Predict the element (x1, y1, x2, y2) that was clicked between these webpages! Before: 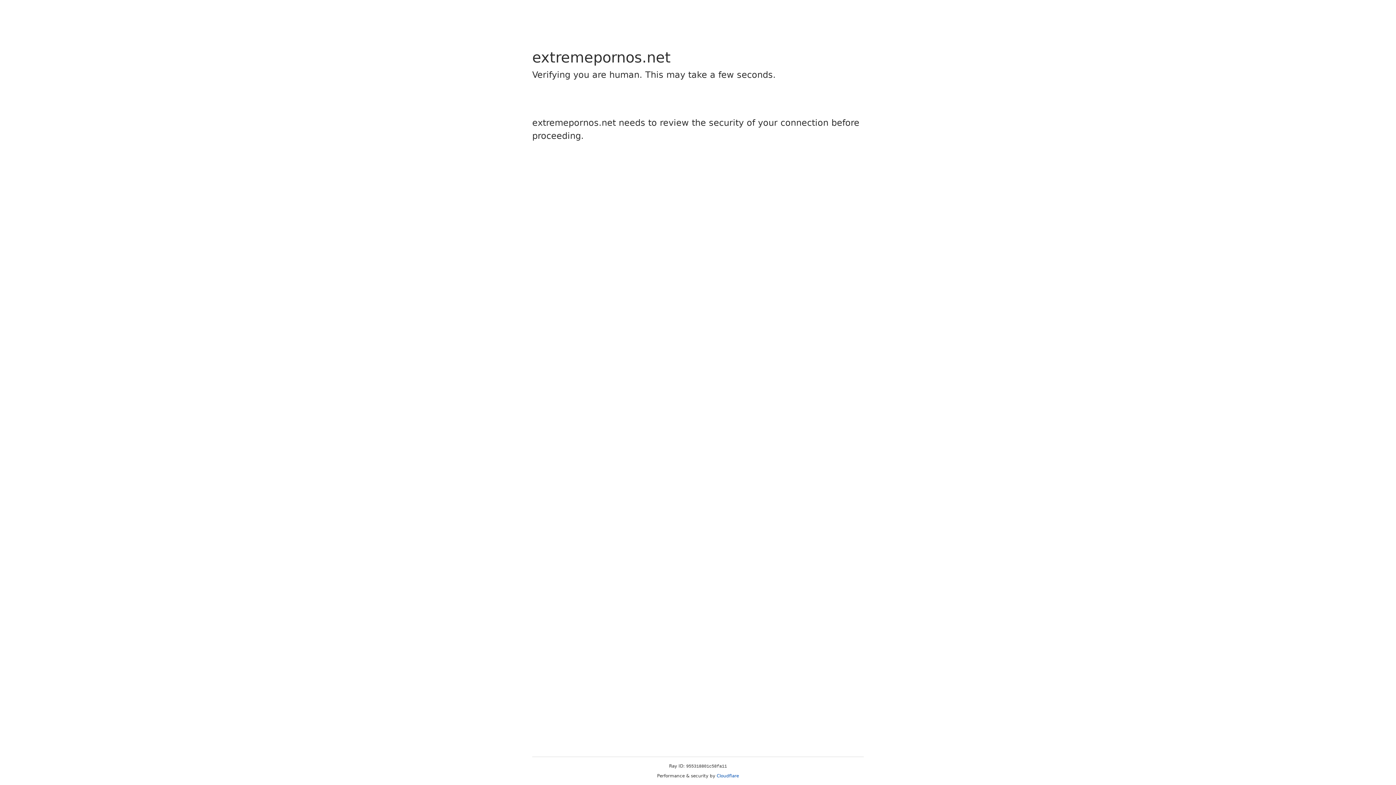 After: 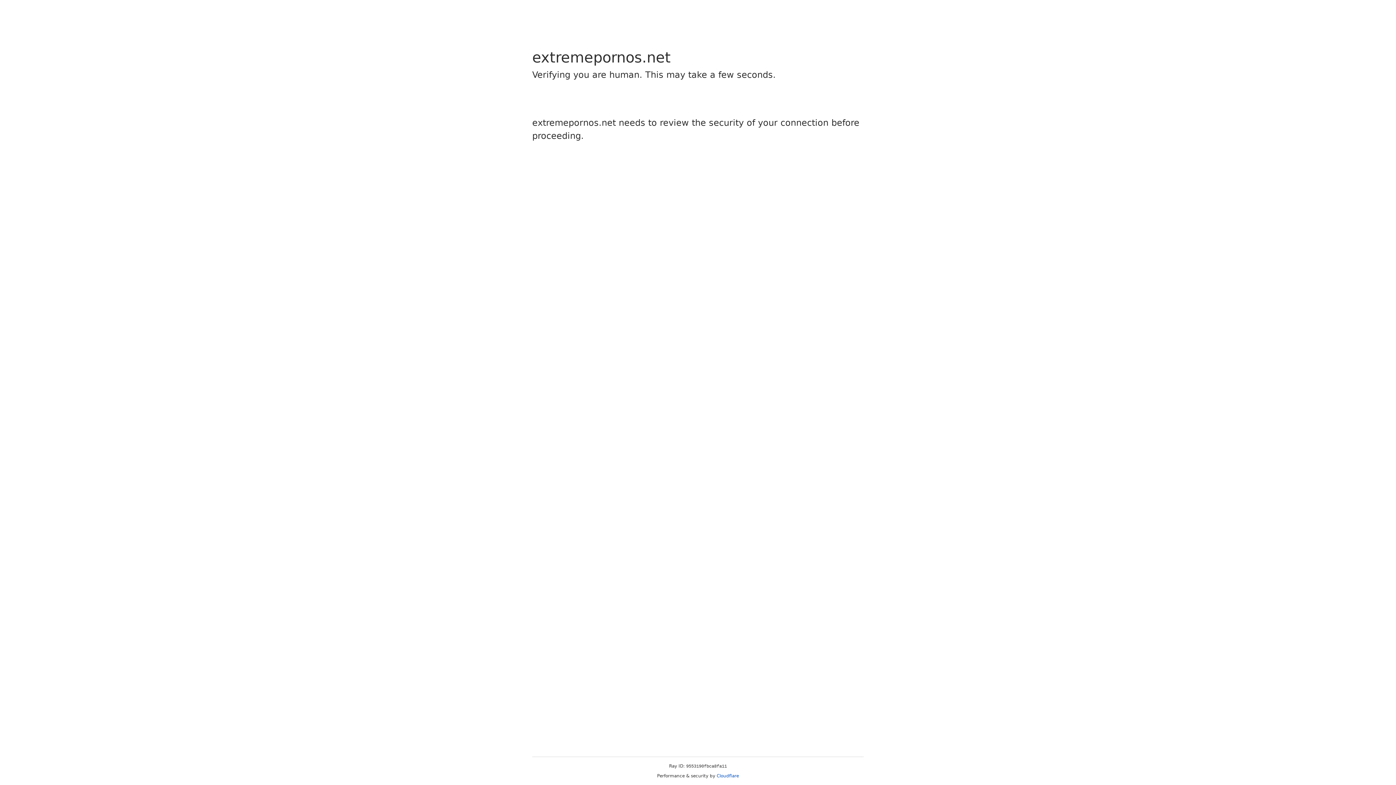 Action: bbox: (716, 773, 739, 778) label: Cloudflare